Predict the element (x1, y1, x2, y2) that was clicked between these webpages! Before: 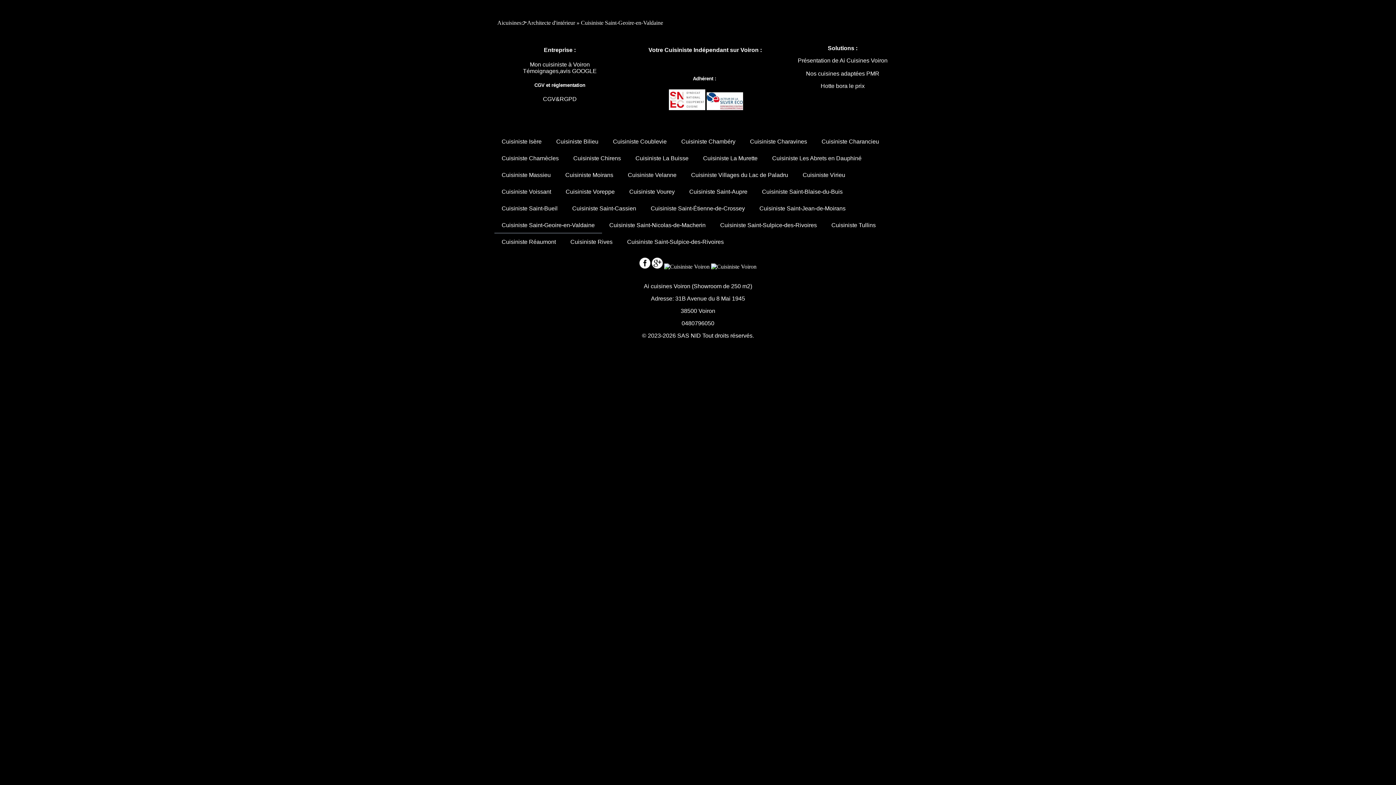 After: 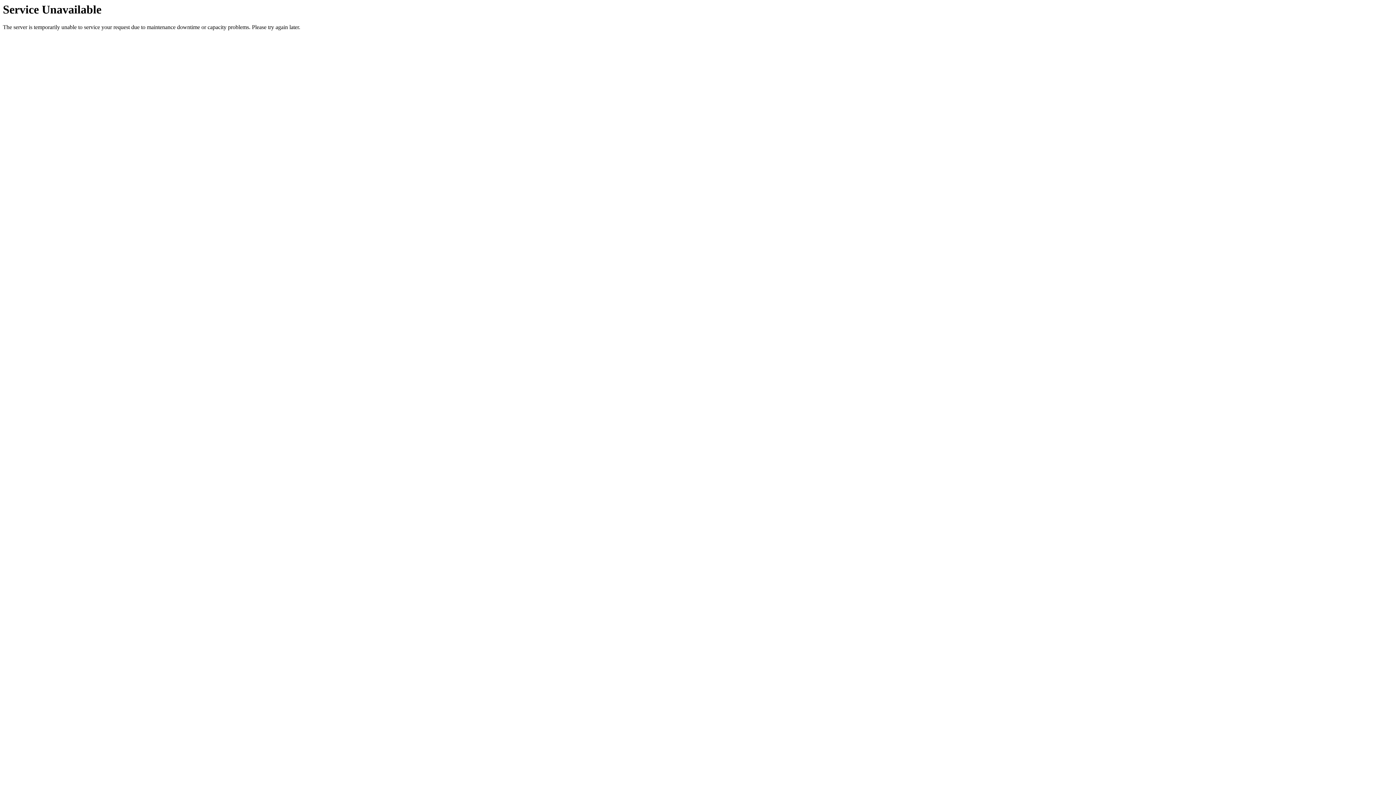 Action: bbox: (494, 183, 558, 200) label: Cuisiniste Voissant